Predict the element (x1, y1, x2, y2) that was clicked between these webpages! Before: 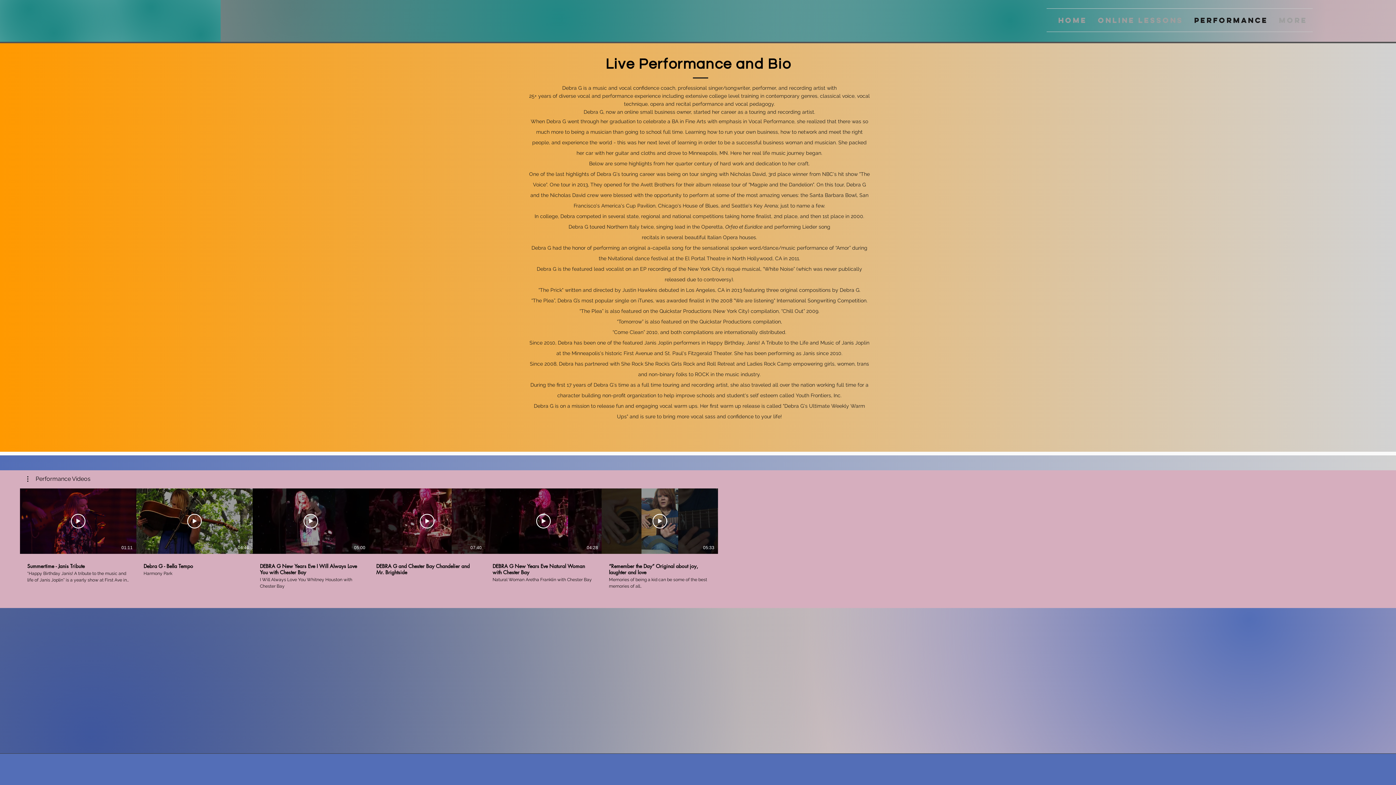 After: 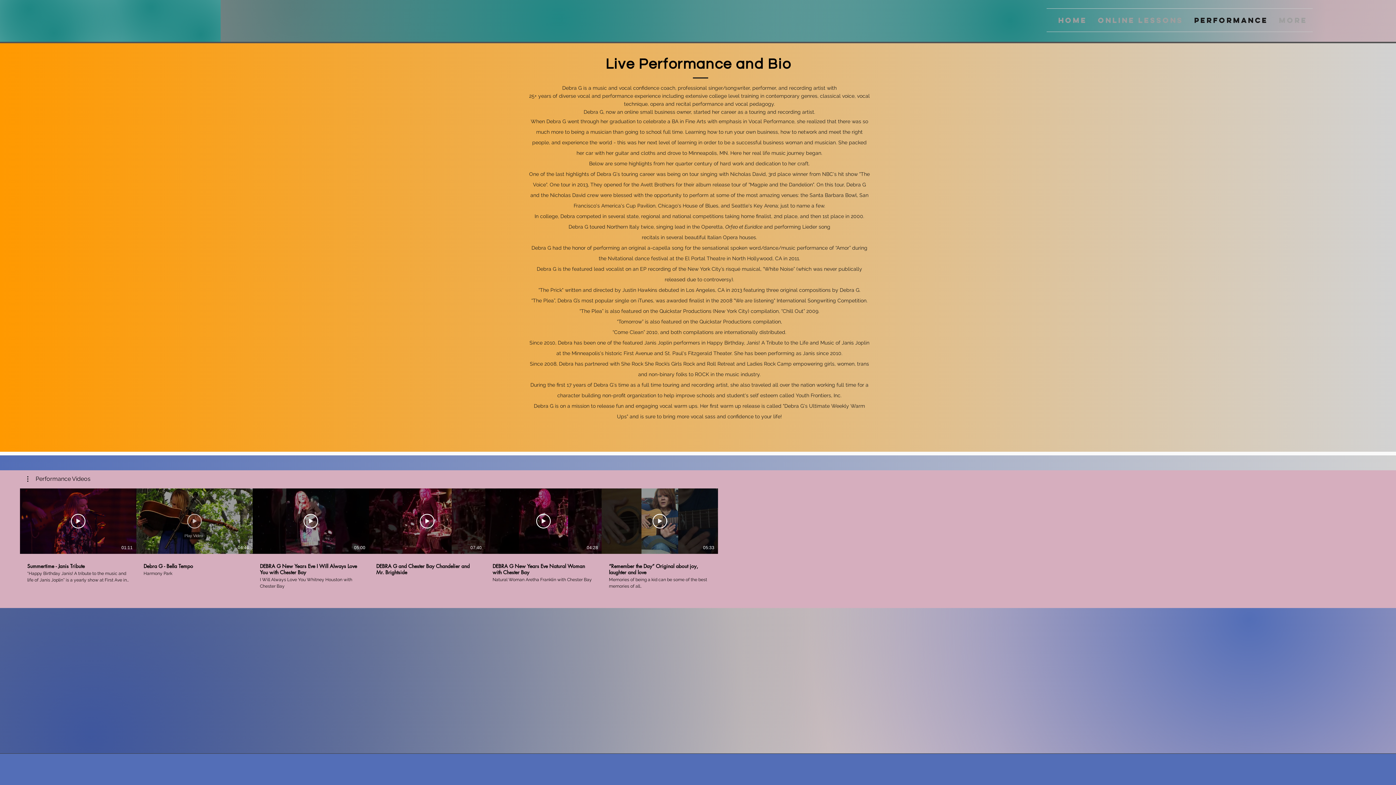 Action: label: Play Video bbox: (187, 514, 201, 528)